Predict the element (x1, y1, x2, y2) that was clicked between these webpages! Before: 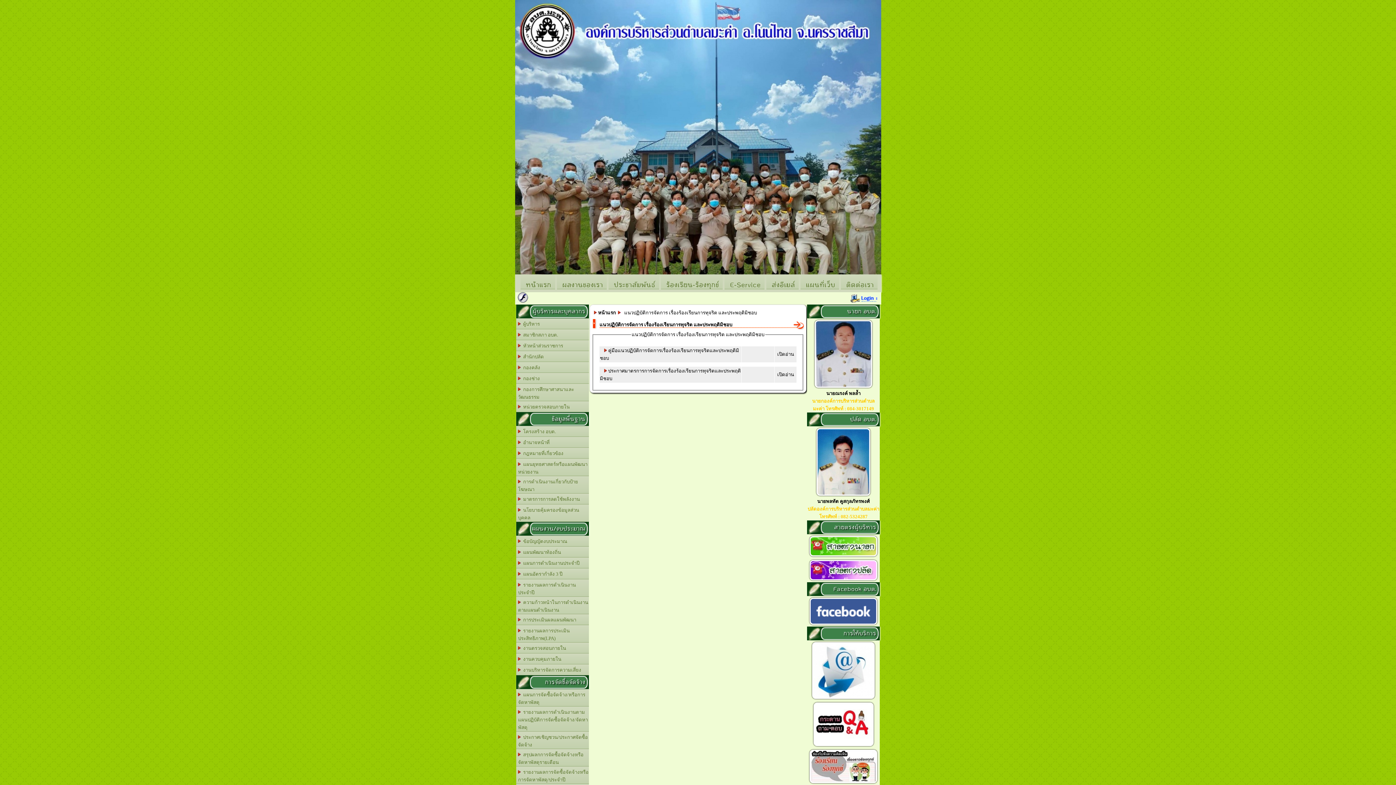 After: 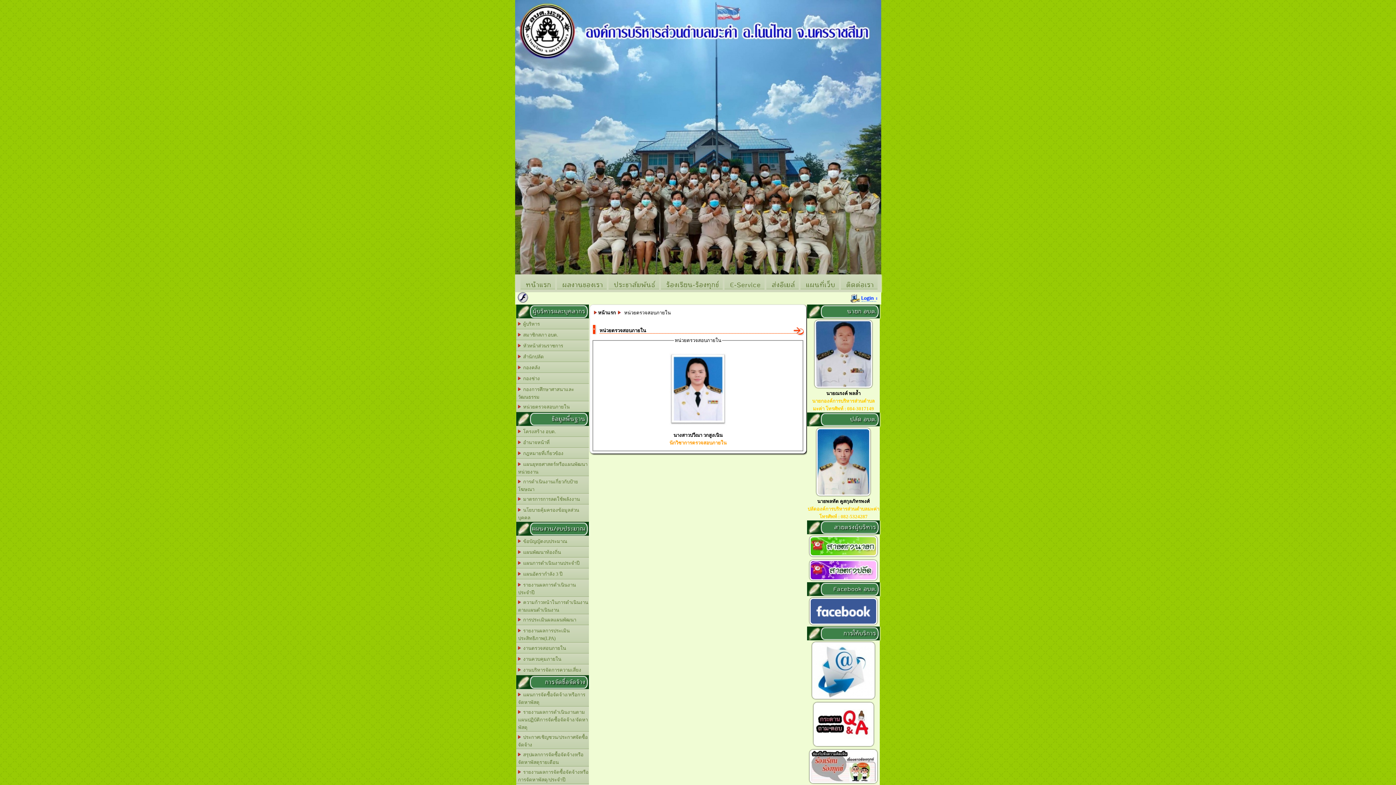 Action: bbox: (516, 401, 589, 412) label:   หน่วยตรวจสอบภายใน